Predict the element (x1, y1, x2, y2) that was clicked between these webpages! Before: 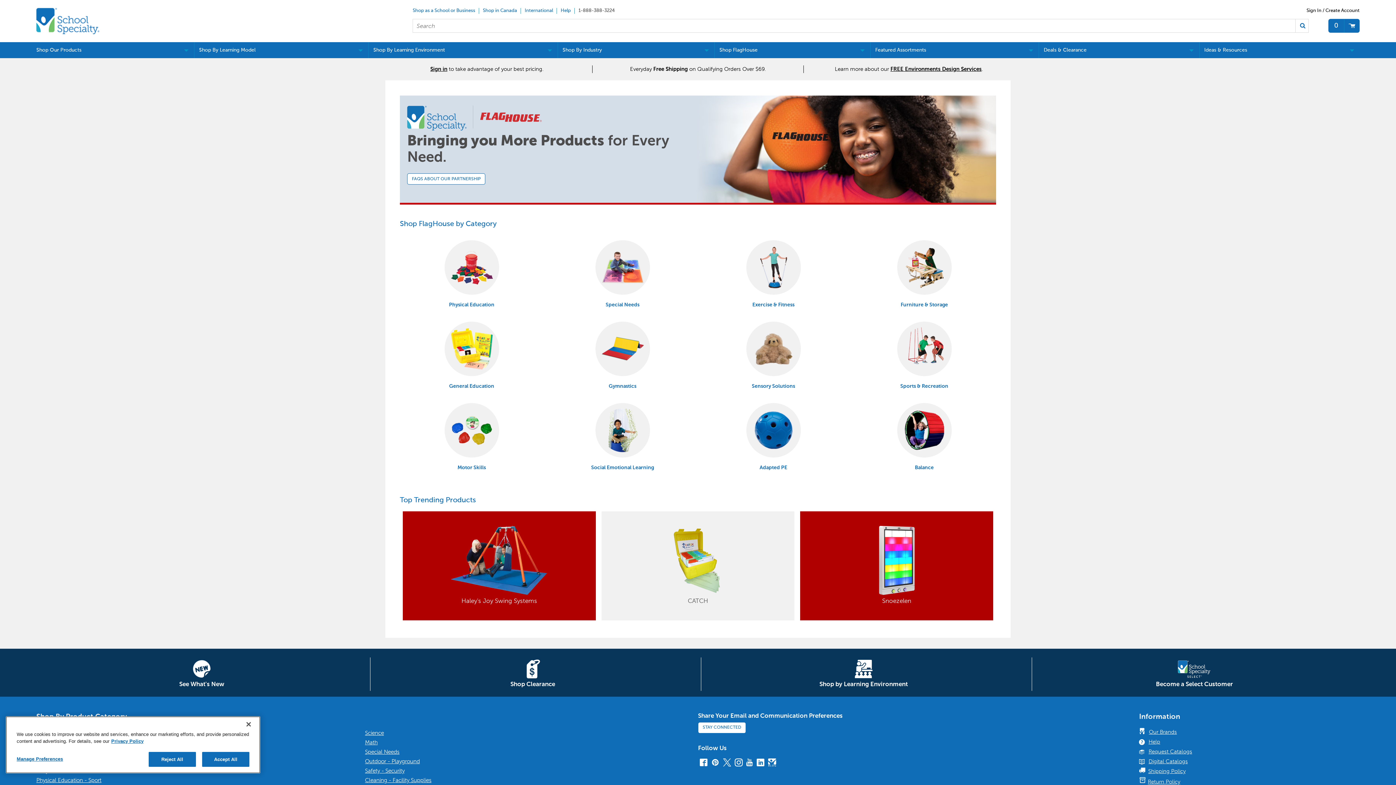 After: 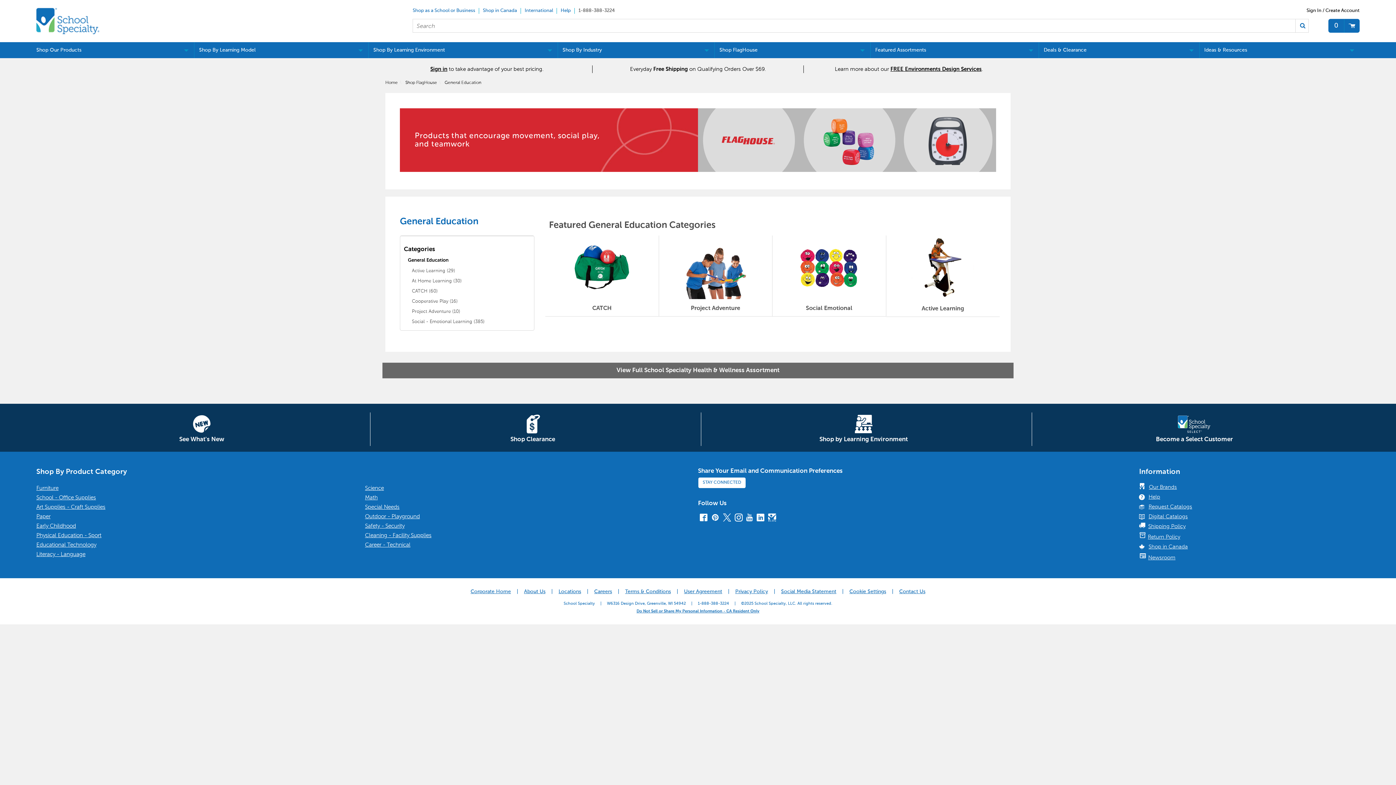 Action: label: 


General Education bbox: (400, 321, 543, 390)